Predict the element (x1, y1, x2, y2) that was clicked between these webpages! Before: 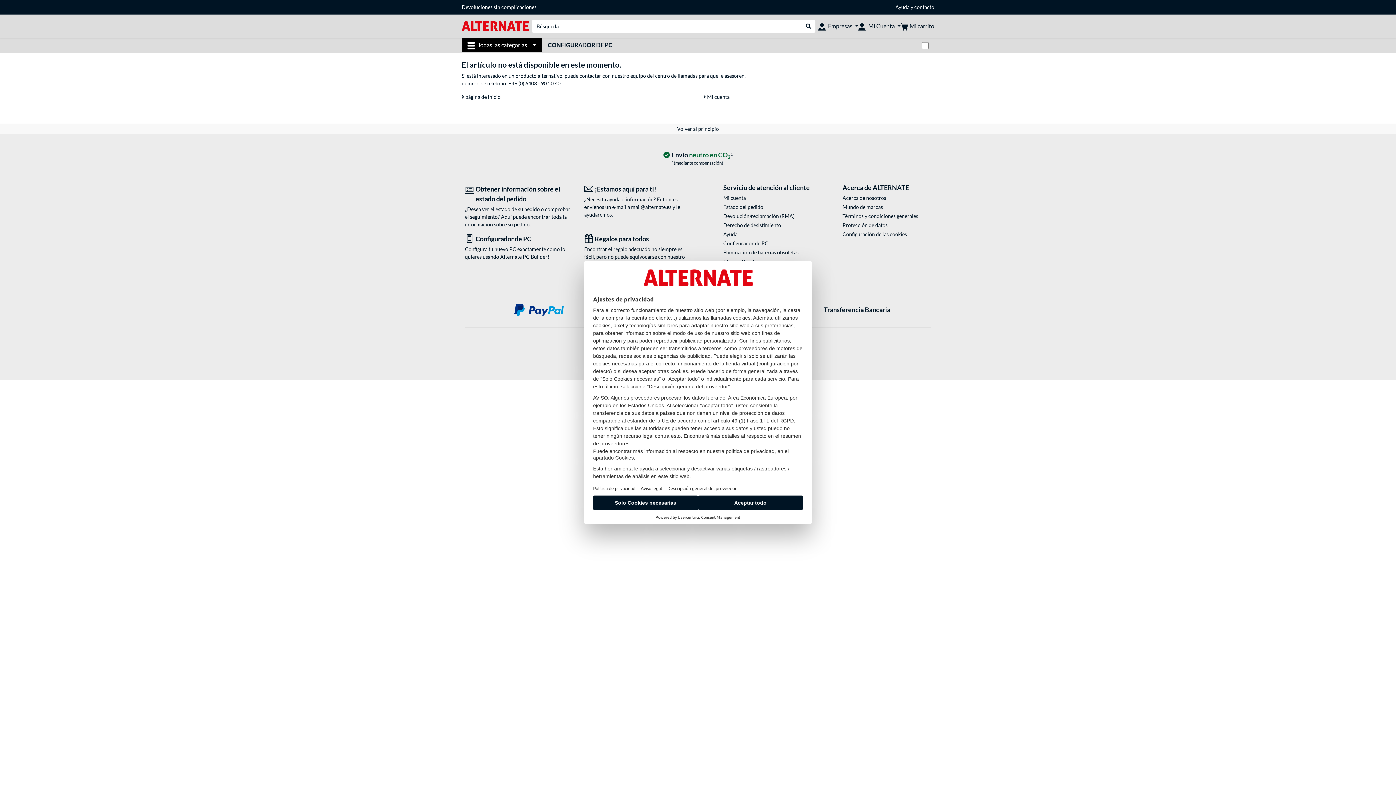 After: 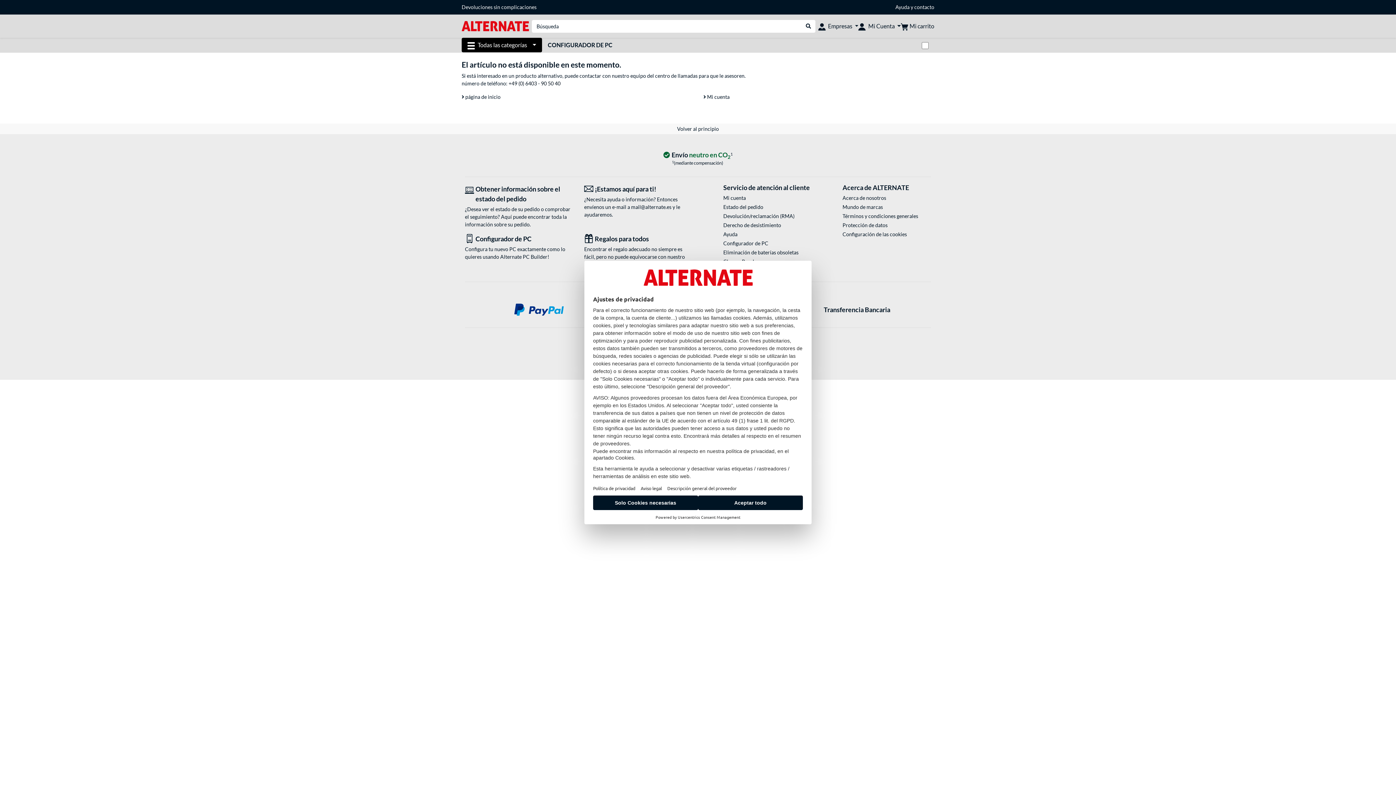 Action: label: +49 (0) 6403 - 90 50 40 bbox: (508, 80, 560, 86)